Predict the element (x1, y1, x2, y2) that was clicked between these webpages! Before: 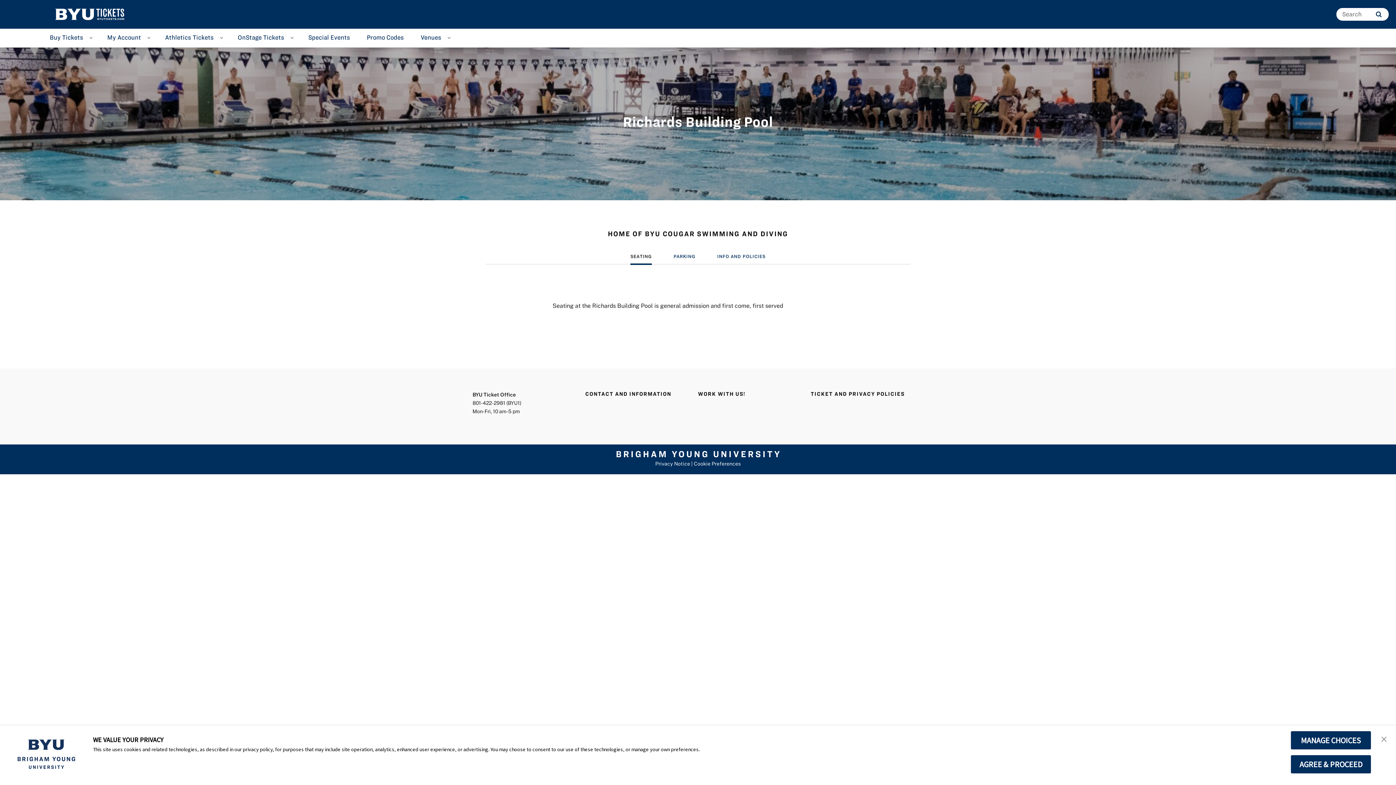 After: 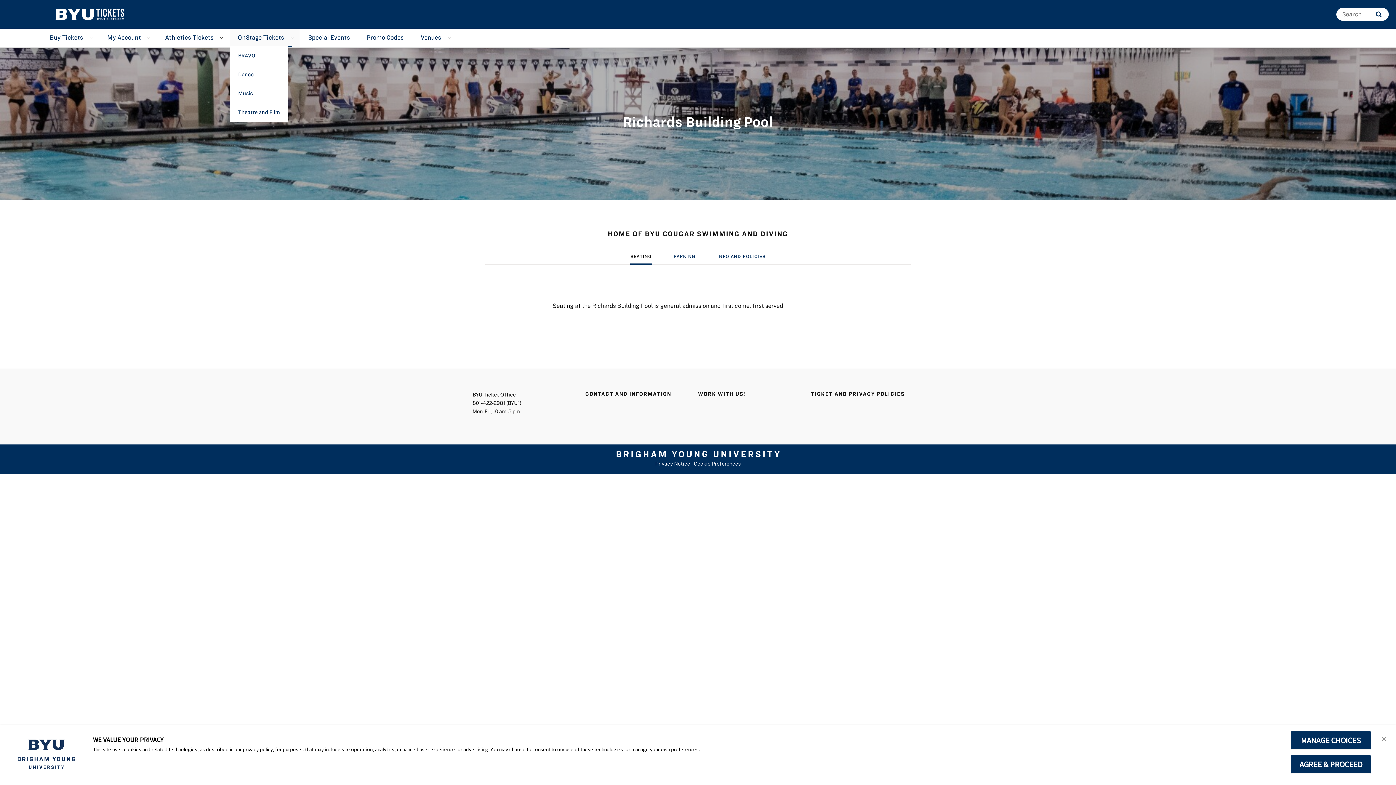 Action: label: OnStage Tickets bbox: (229, 29, 292, 47)